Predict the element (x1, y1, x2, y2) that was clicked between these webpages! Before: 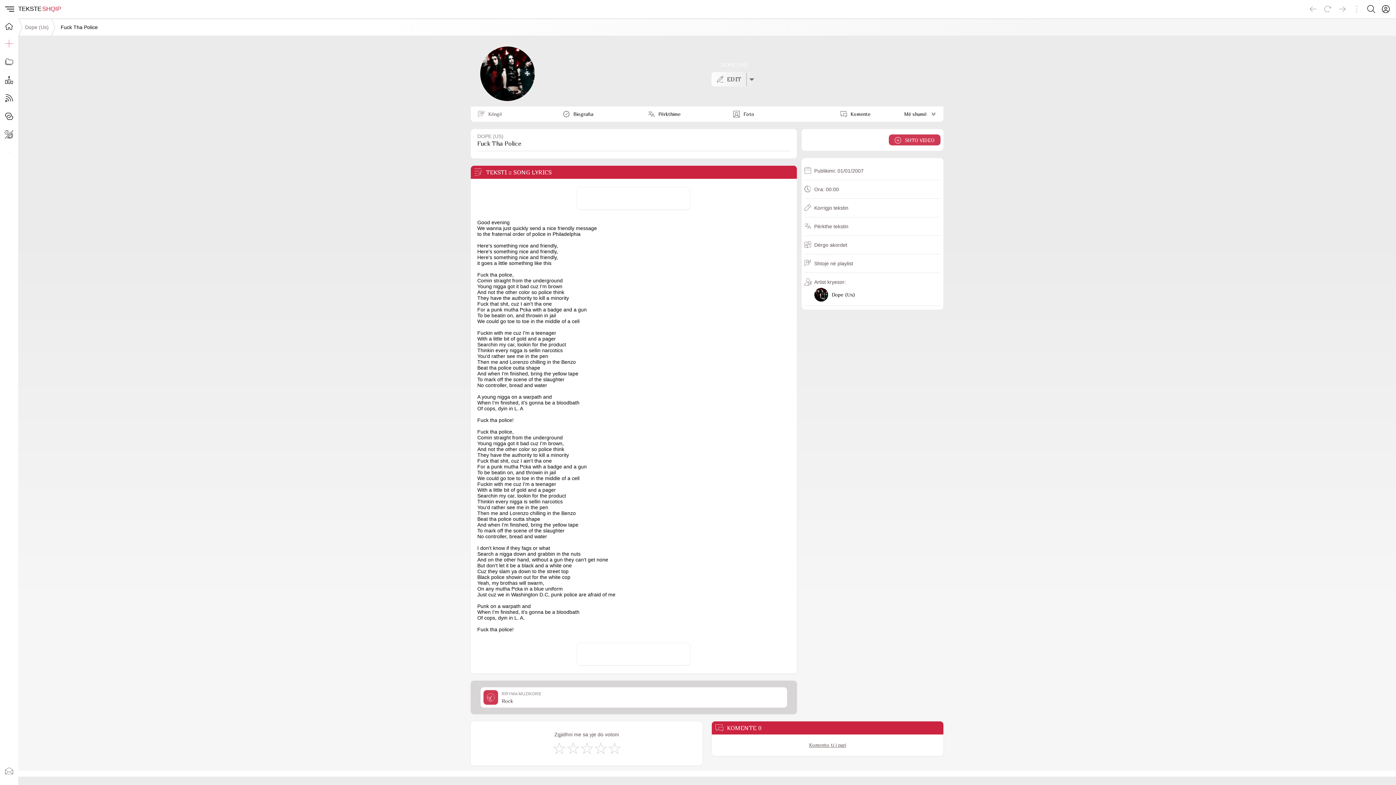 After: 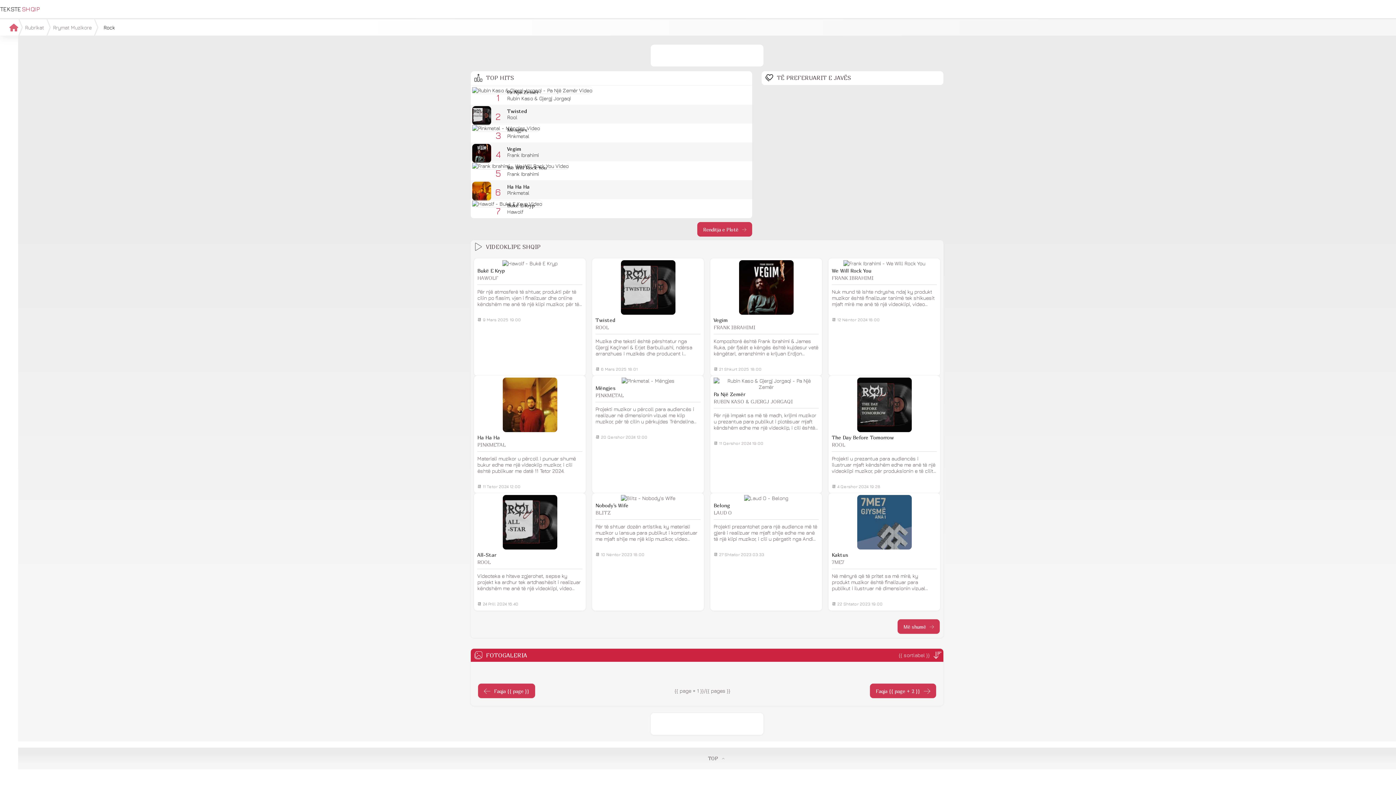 Action: bbox: (483, 690, 498, 704)